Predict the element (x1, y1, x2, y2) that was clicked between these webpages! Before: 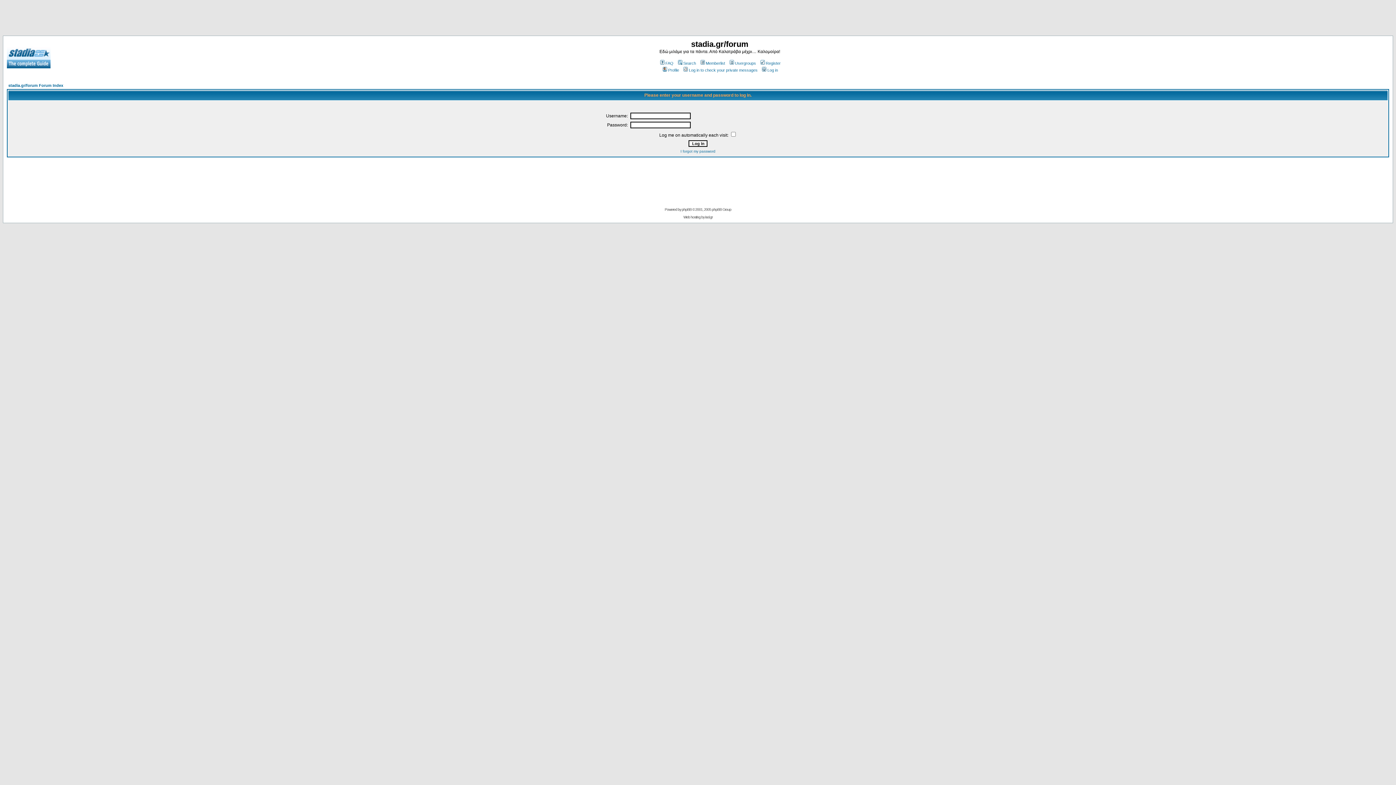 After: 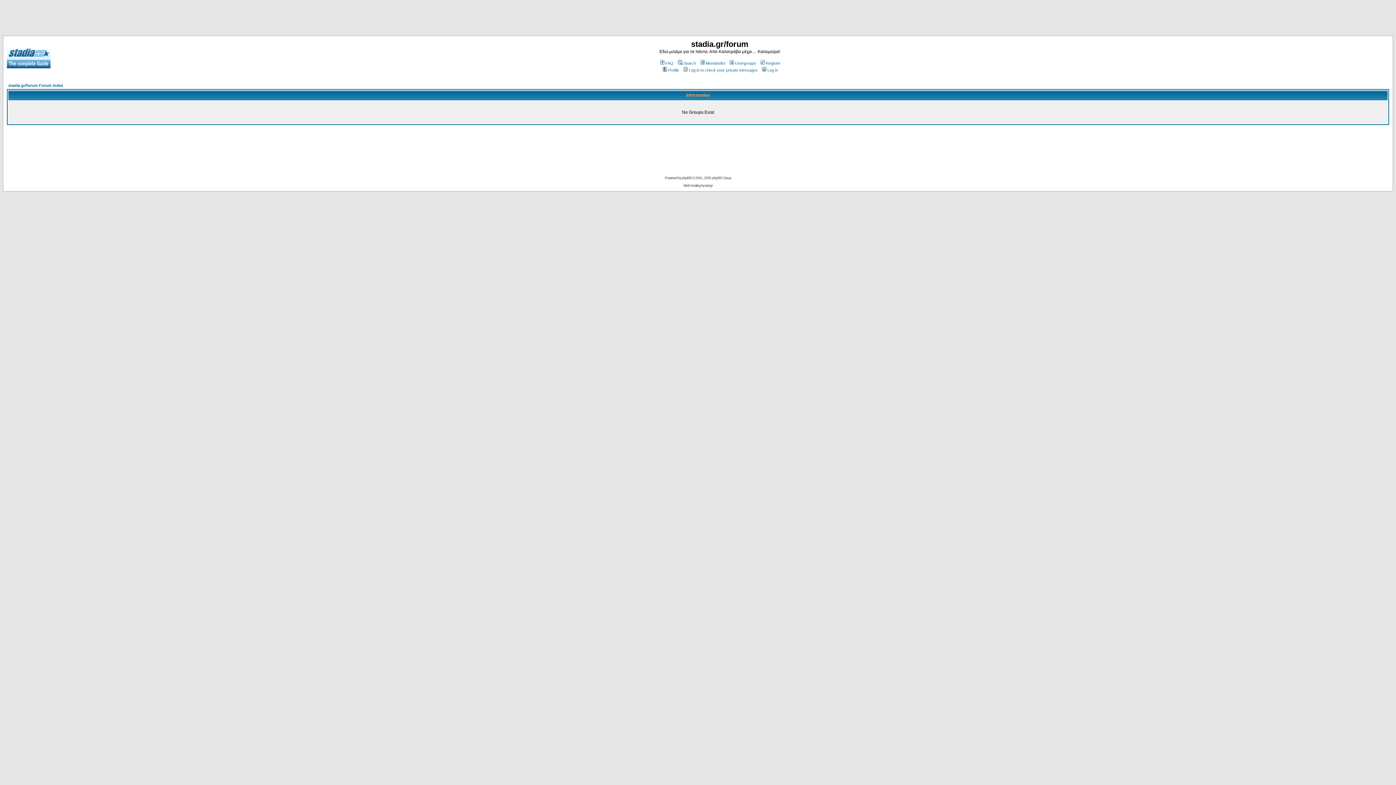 Action: bbox: (728, 61, 756, 65) label: Usergroups